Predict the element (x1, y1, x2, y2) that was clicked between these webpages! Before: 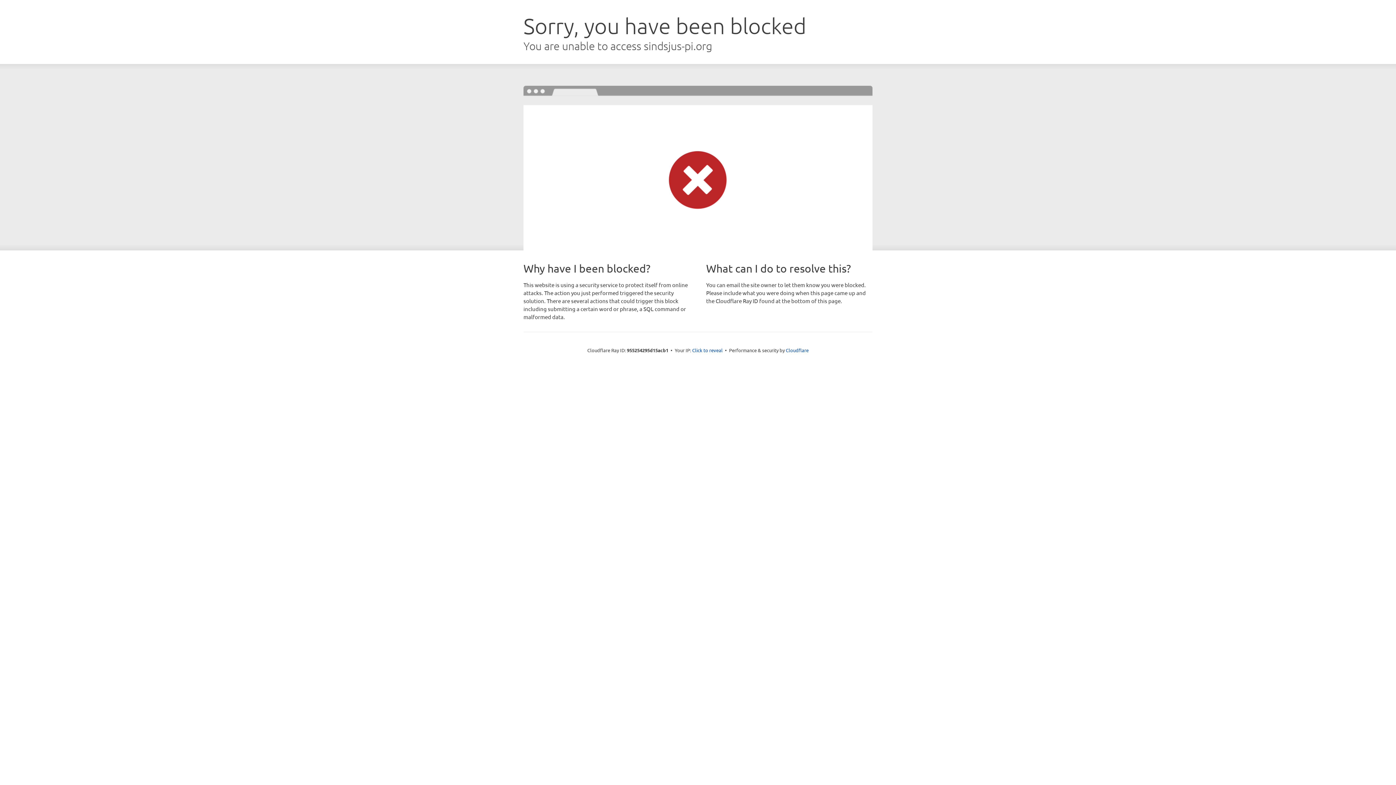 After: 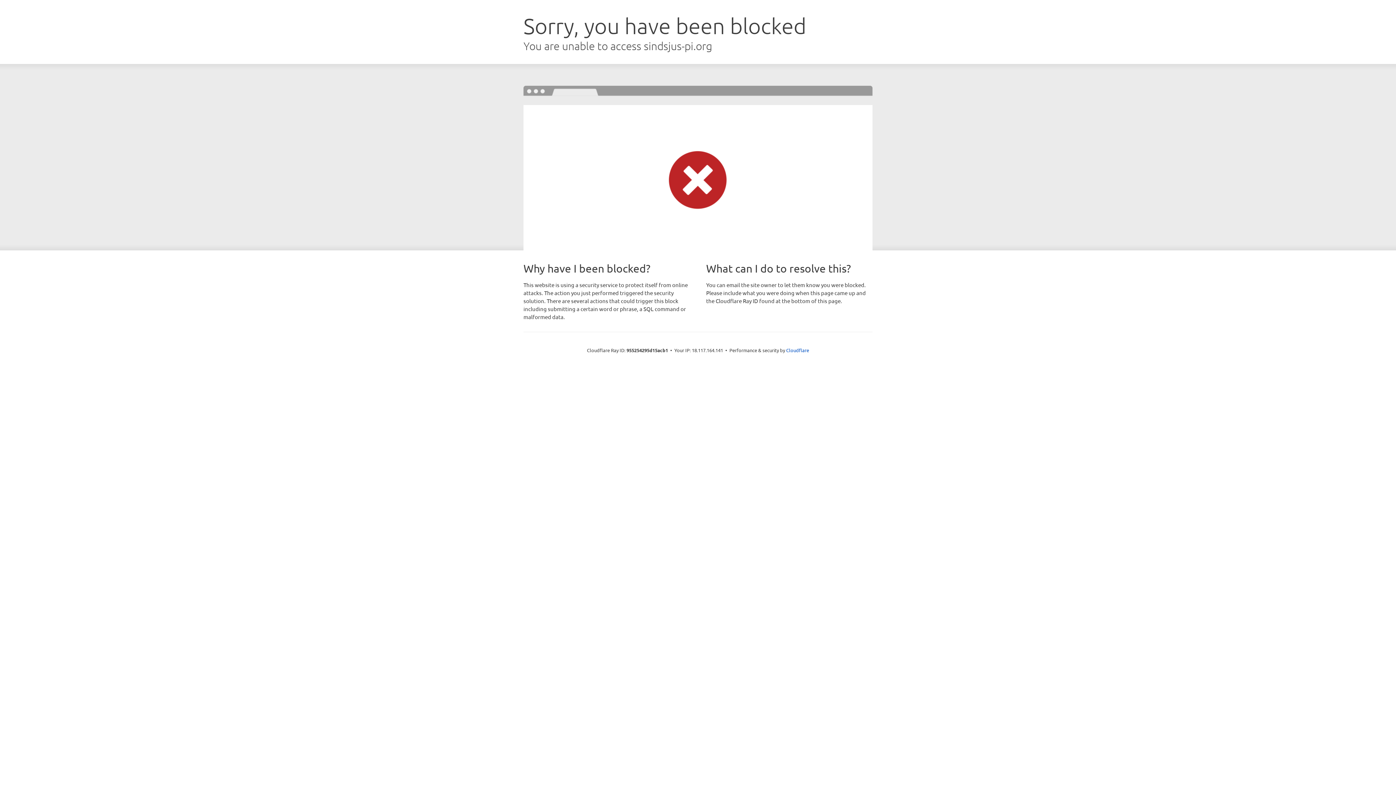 Action: label: Click to reveal bbox: (692, 346, 722, 353)